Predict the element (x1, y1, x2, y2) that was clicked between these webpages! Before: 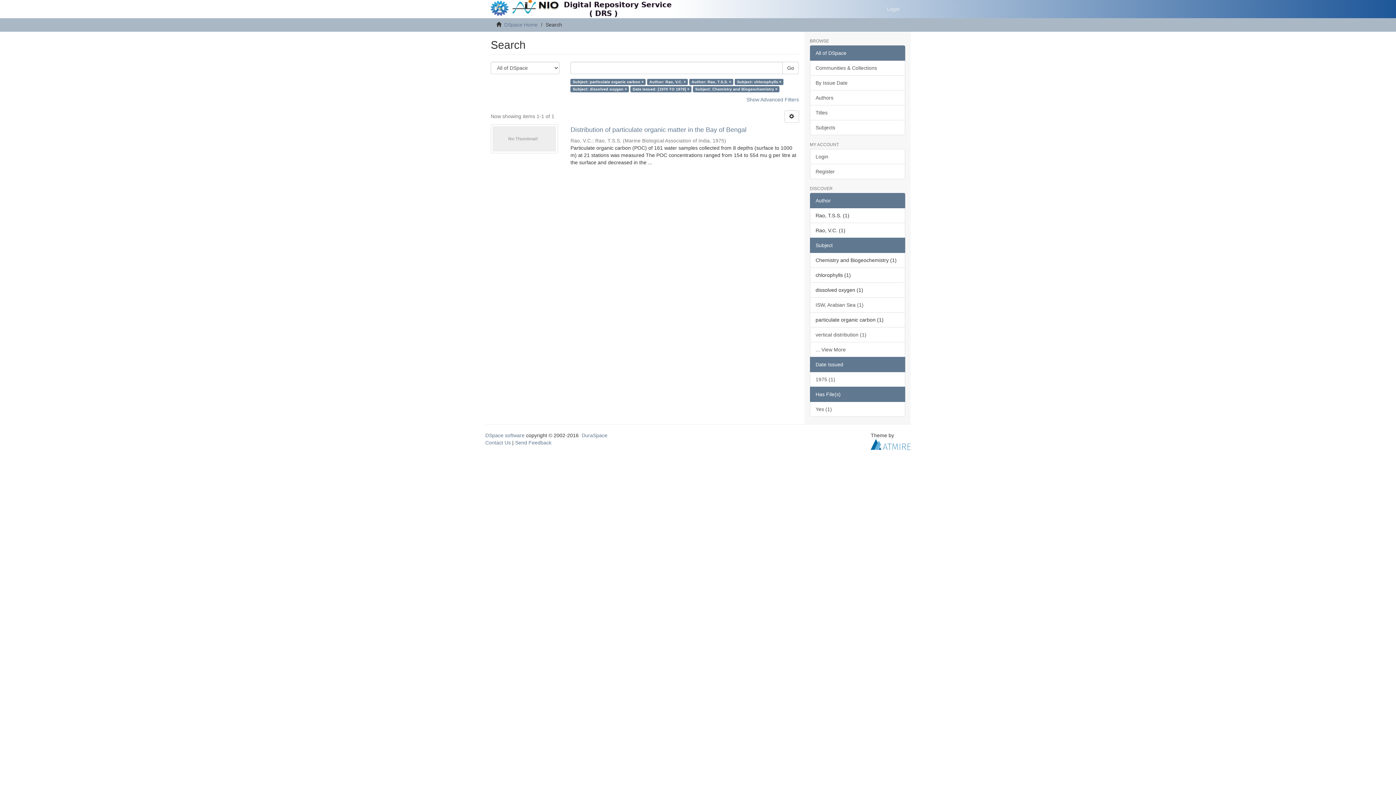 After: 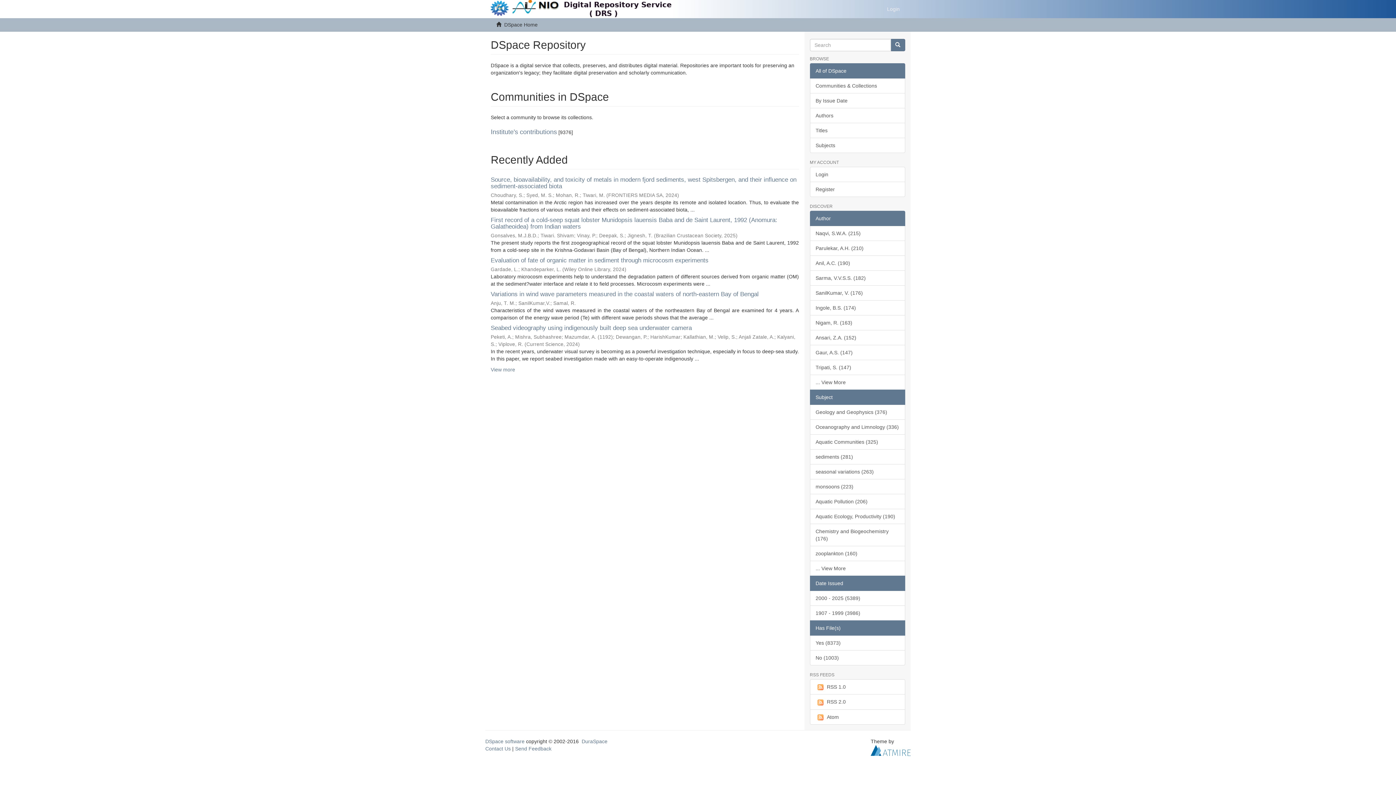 Action: bbox: (490, 0, 672, 18)